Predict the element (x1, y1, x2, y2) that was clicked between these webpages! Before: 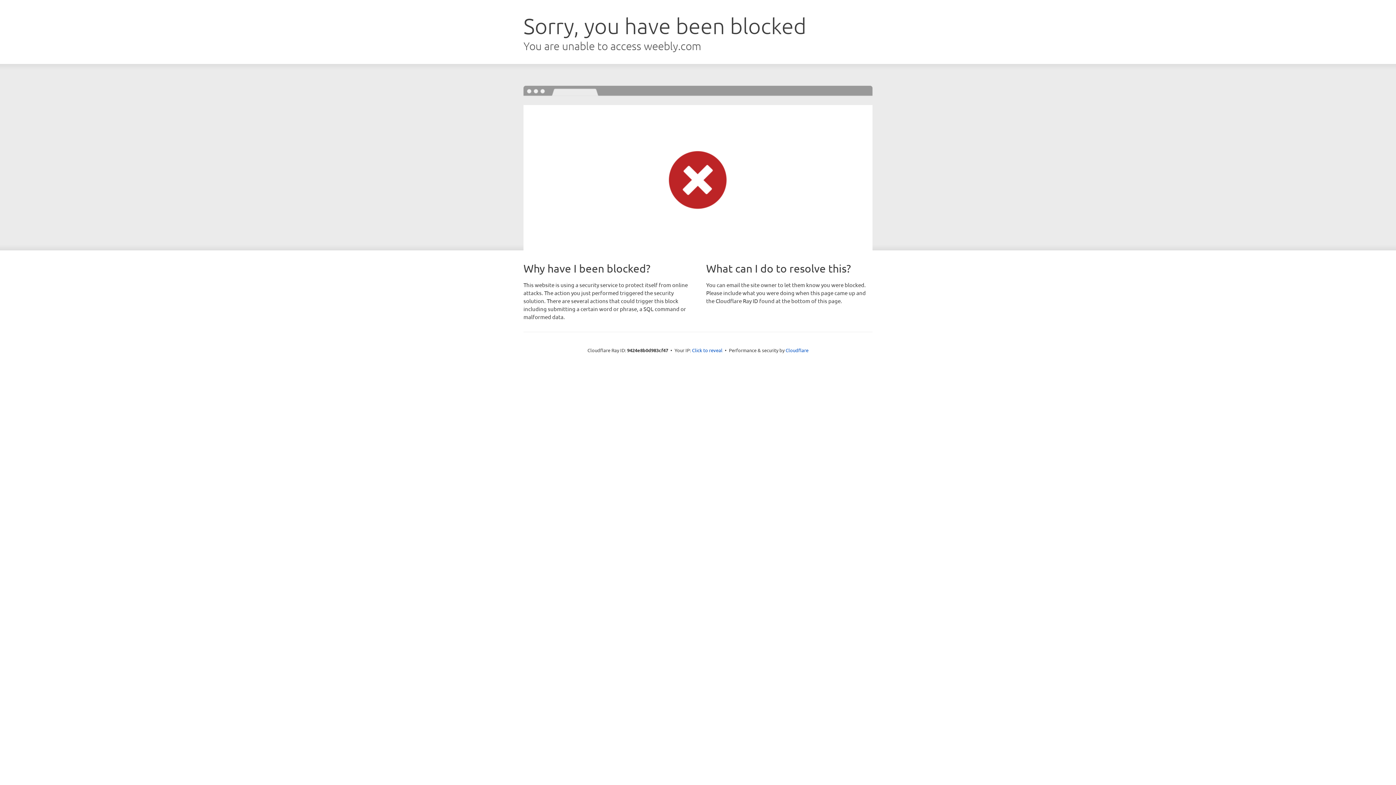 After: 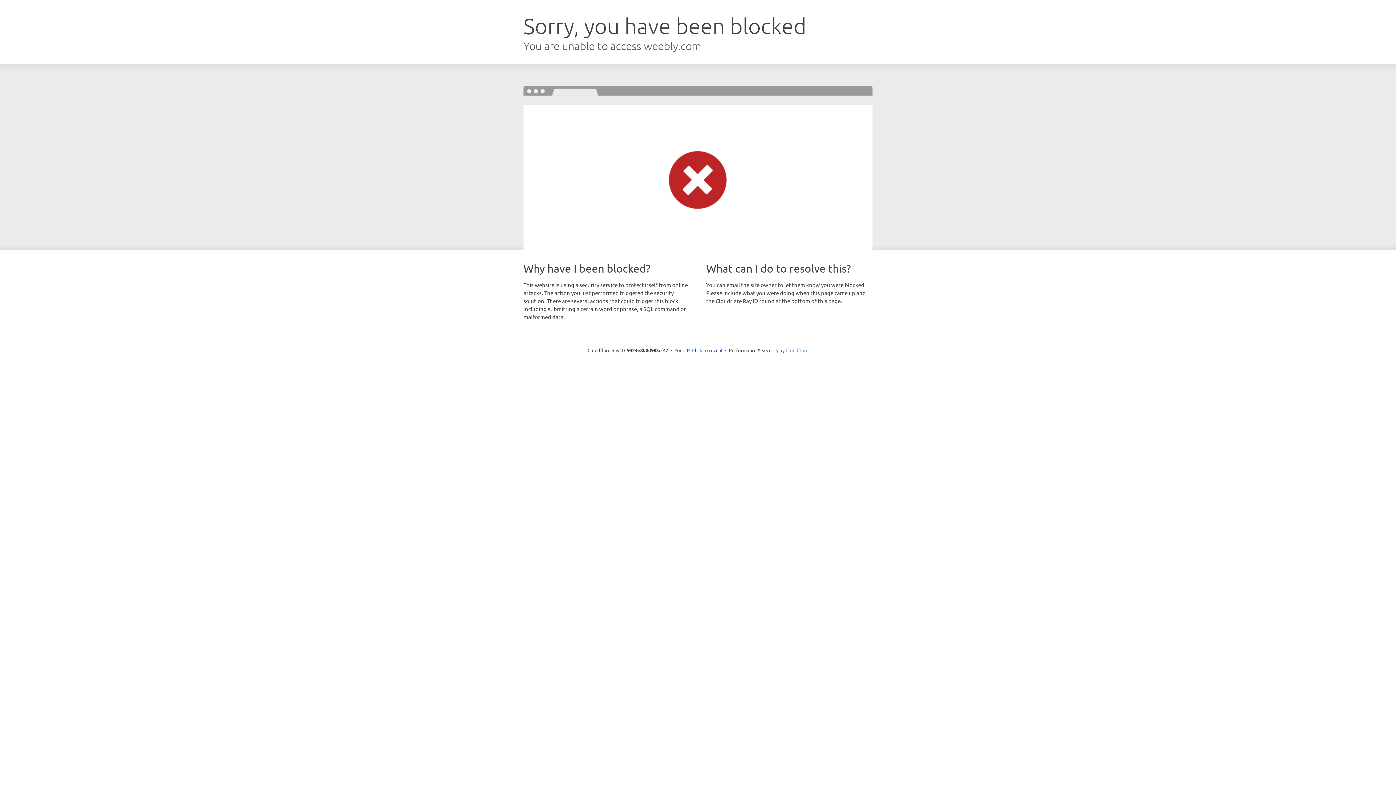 Action: bbox: (785, 347, 808, 353) label: Cloudflare